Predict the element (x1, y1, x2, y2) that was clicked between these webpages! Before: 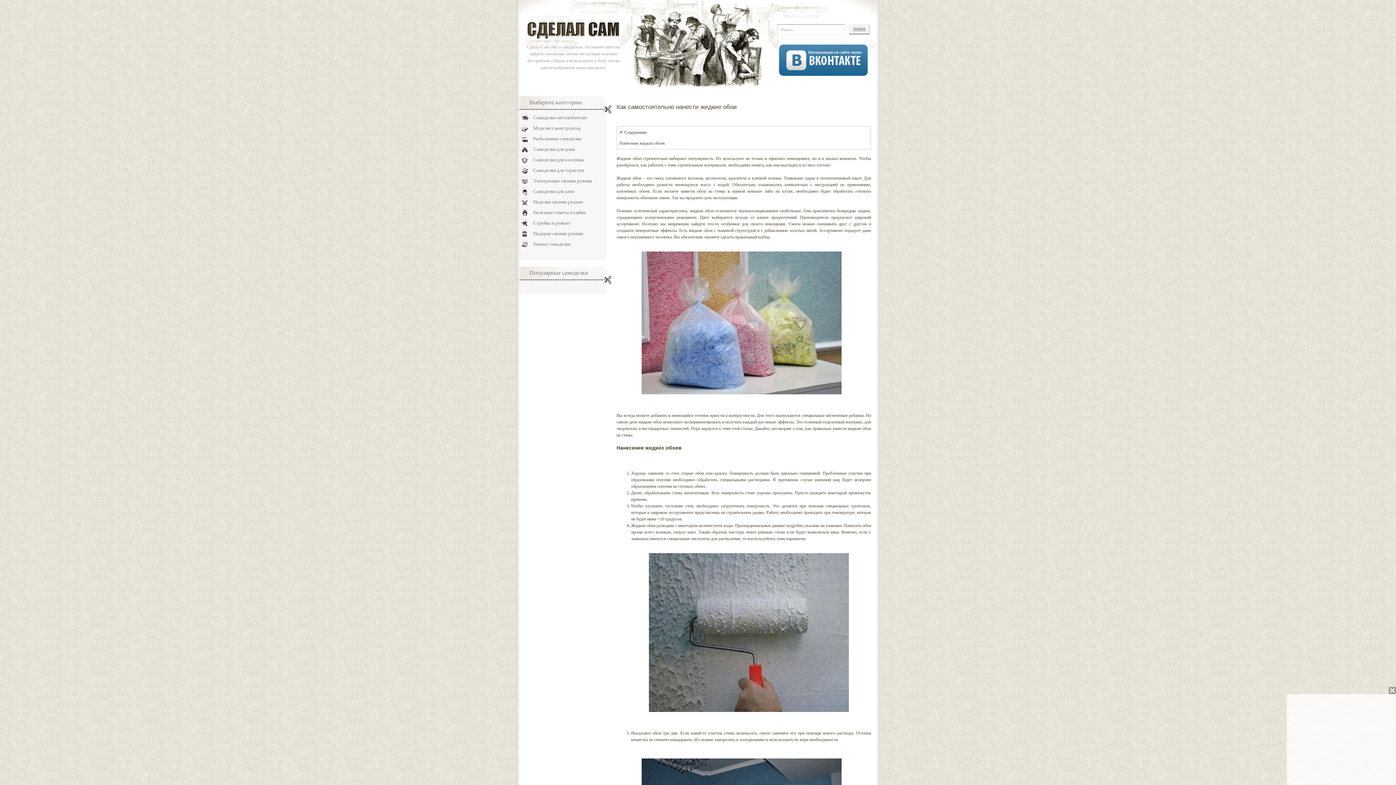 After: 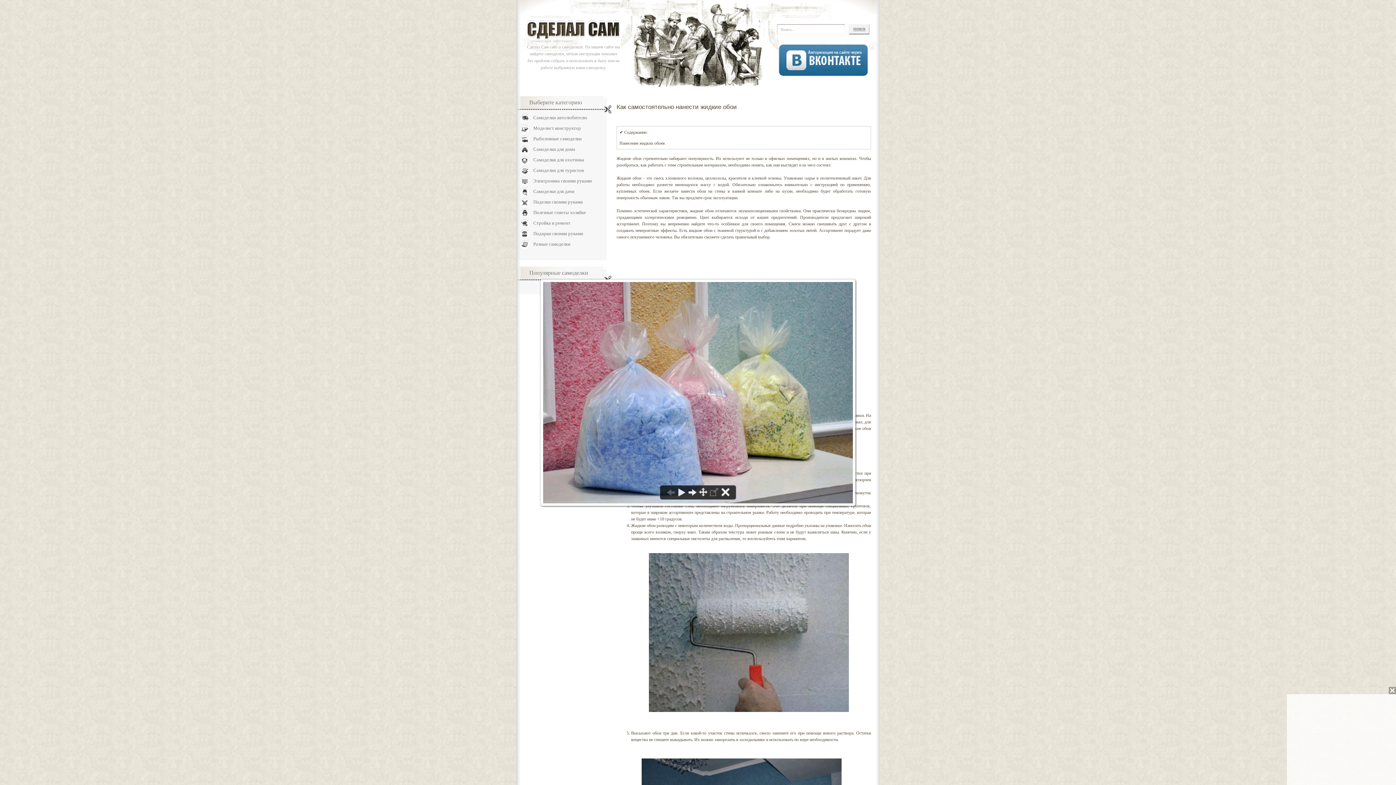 Action: bbox: (637, 393, 850, 398)